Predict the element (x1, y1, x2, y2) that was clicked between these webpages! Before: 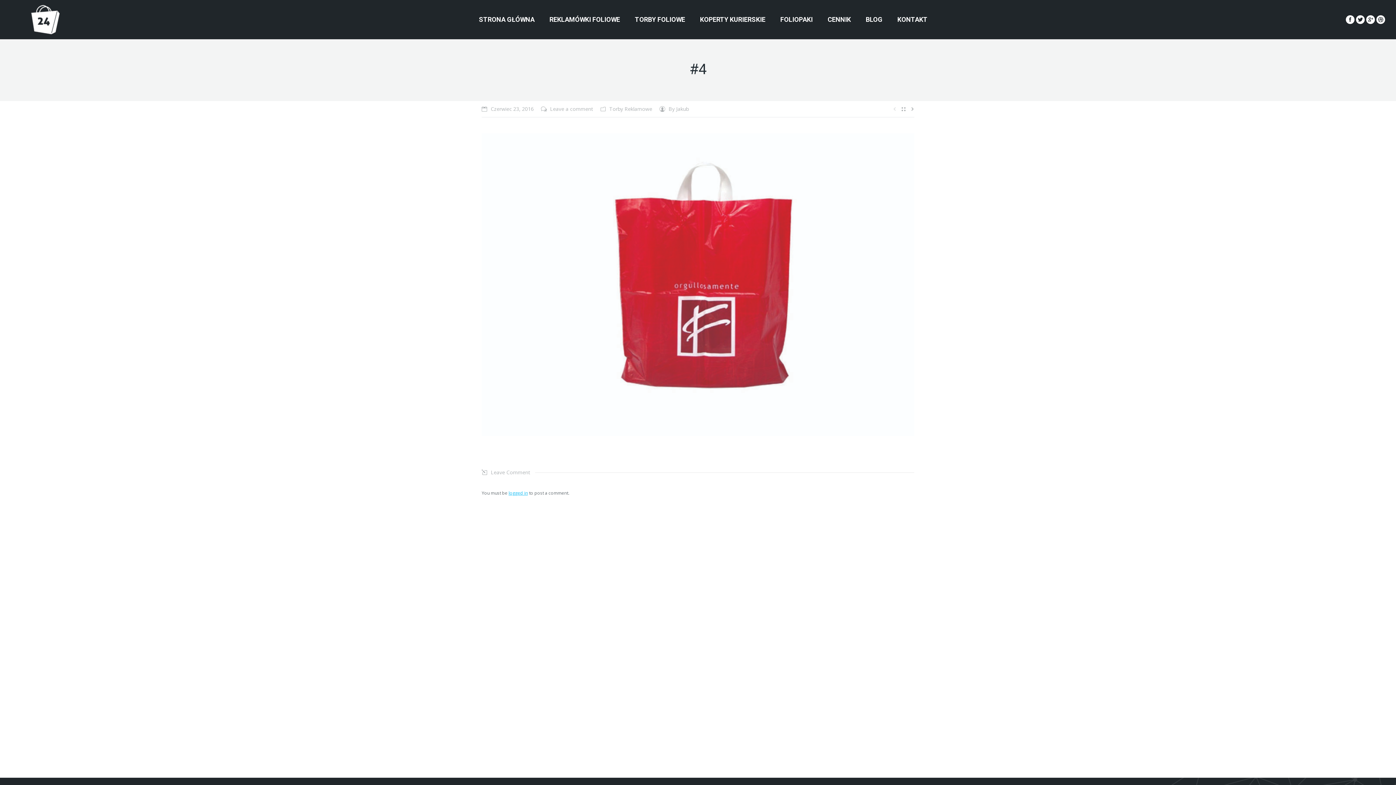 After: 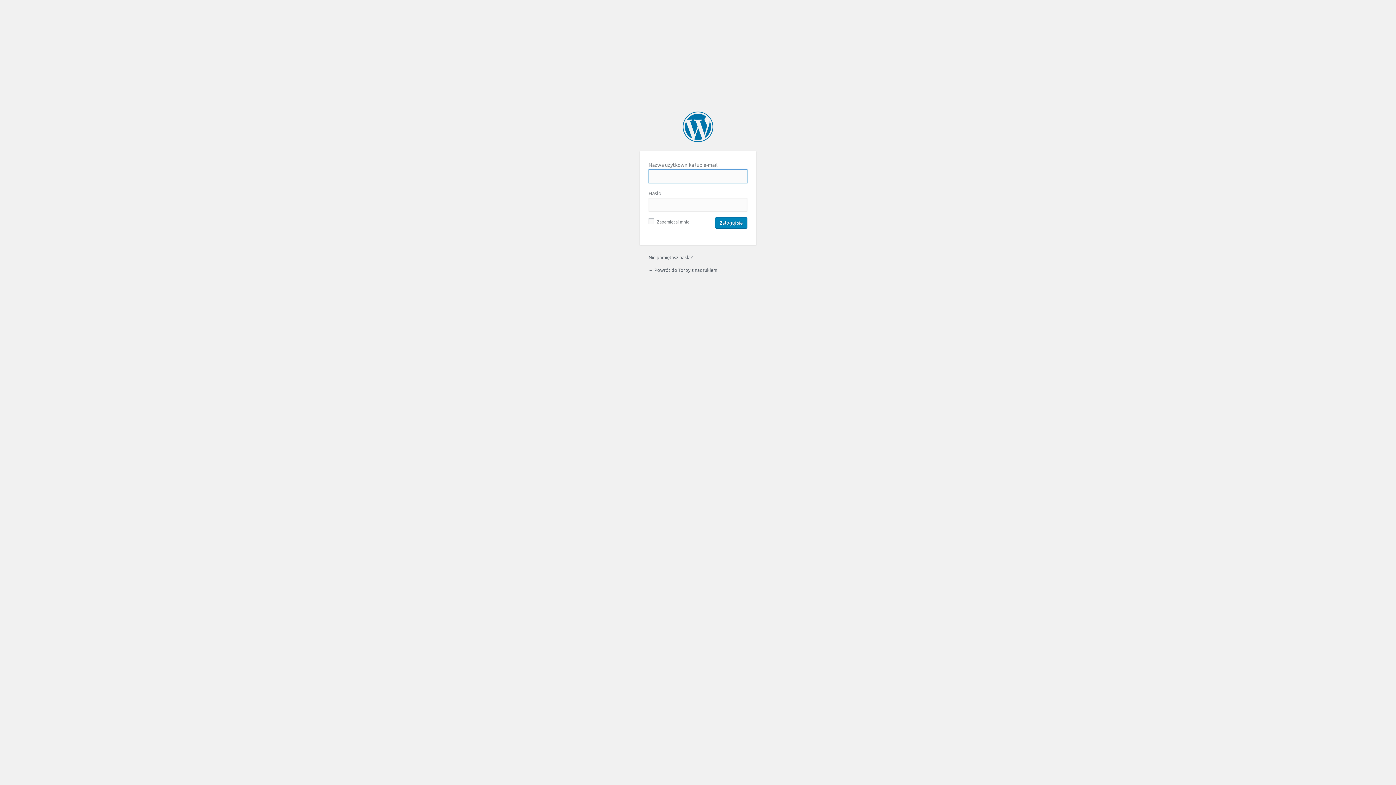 Action: bbox: (508, 490, 528, 496) label: logged in